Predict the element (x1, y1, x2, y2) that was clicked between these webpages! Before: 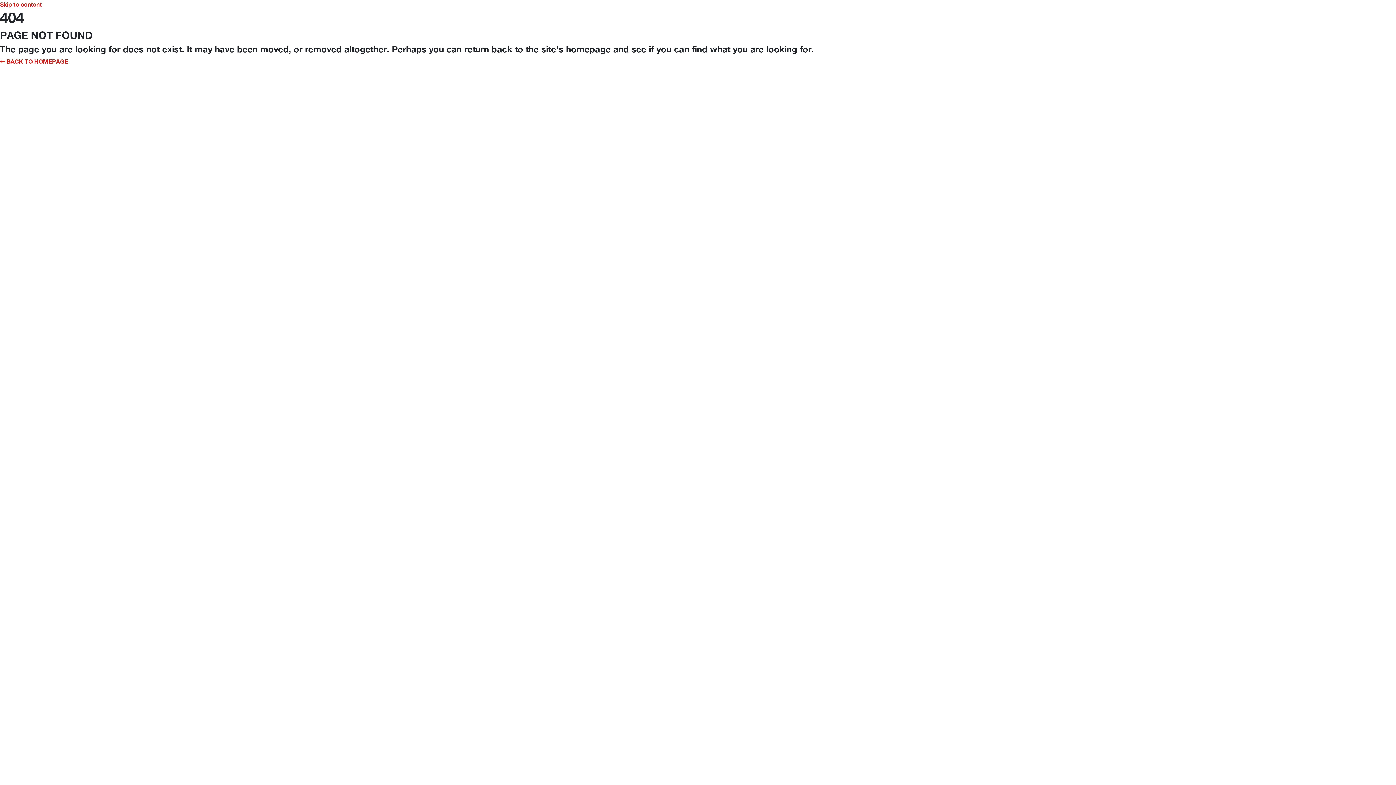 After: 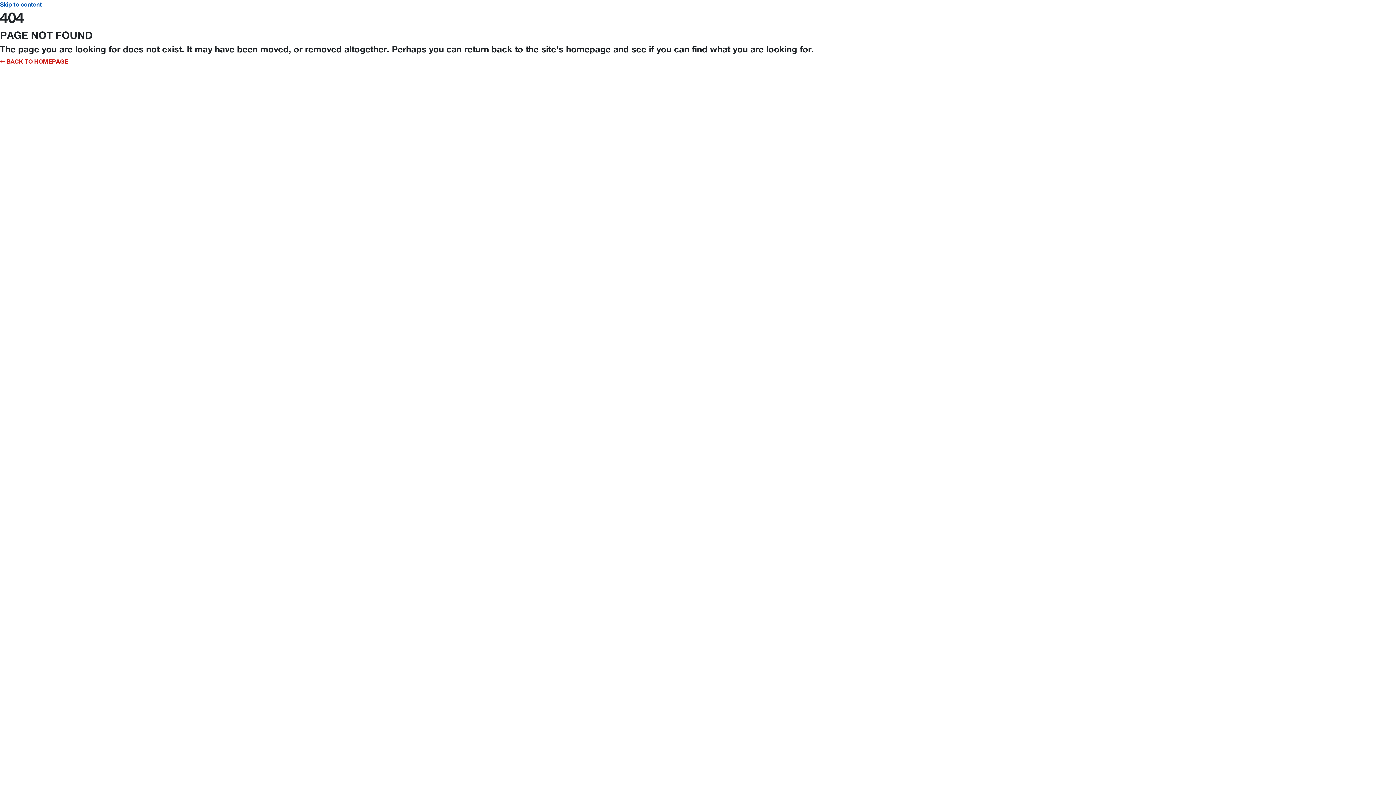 Action: bbox: (0, 0, 41, 7) label: Skip to content